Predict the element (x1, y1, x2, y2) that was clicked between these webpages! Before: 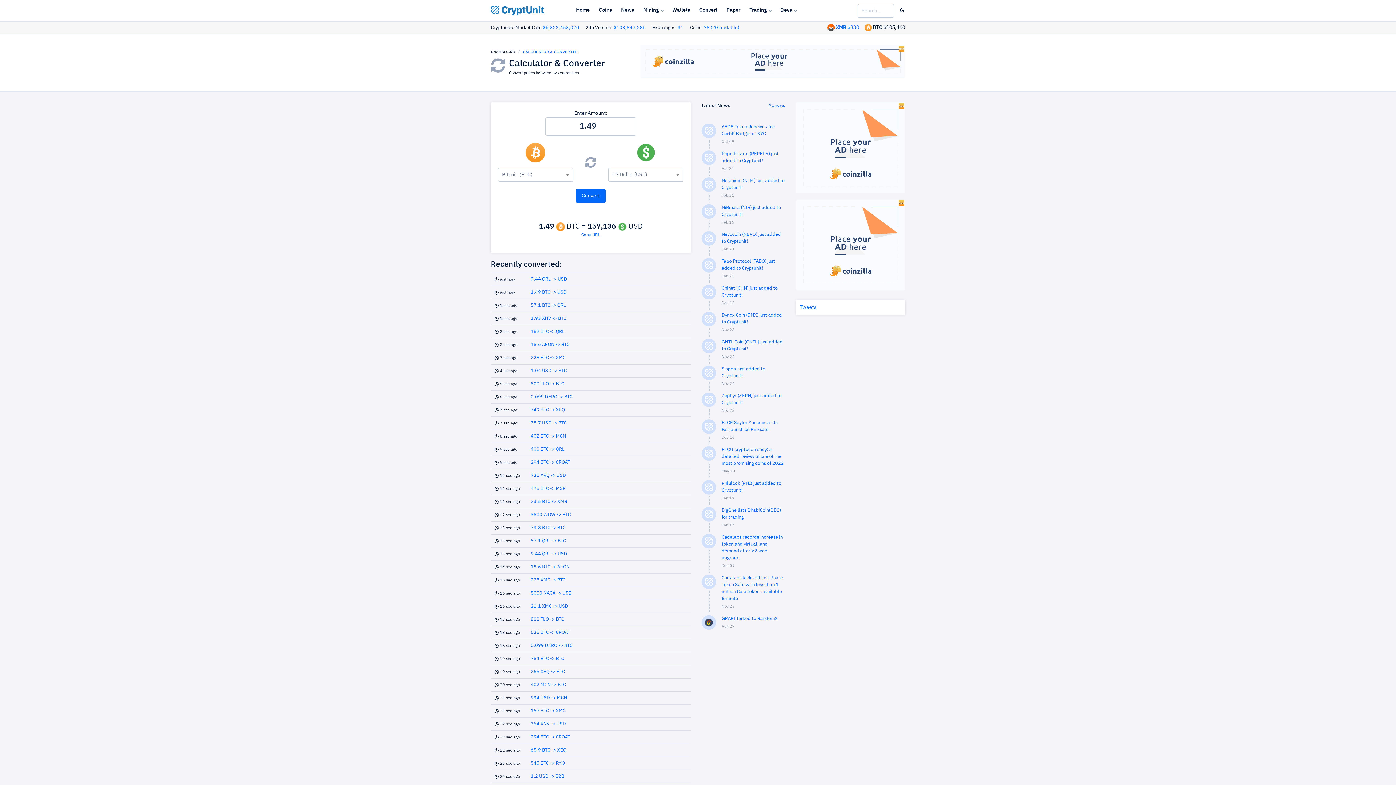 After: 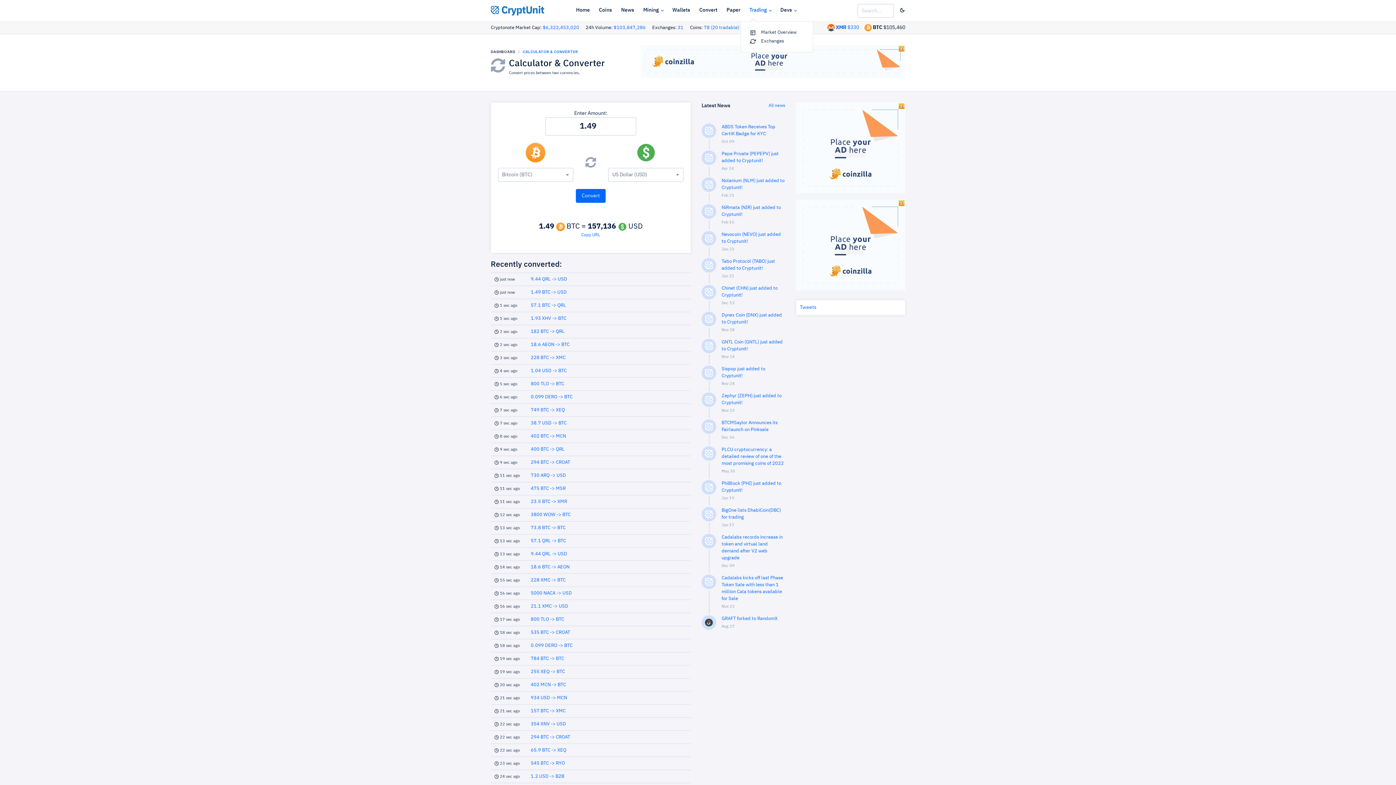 Action: bbox: (749, 6, 771, 14) label: Trading